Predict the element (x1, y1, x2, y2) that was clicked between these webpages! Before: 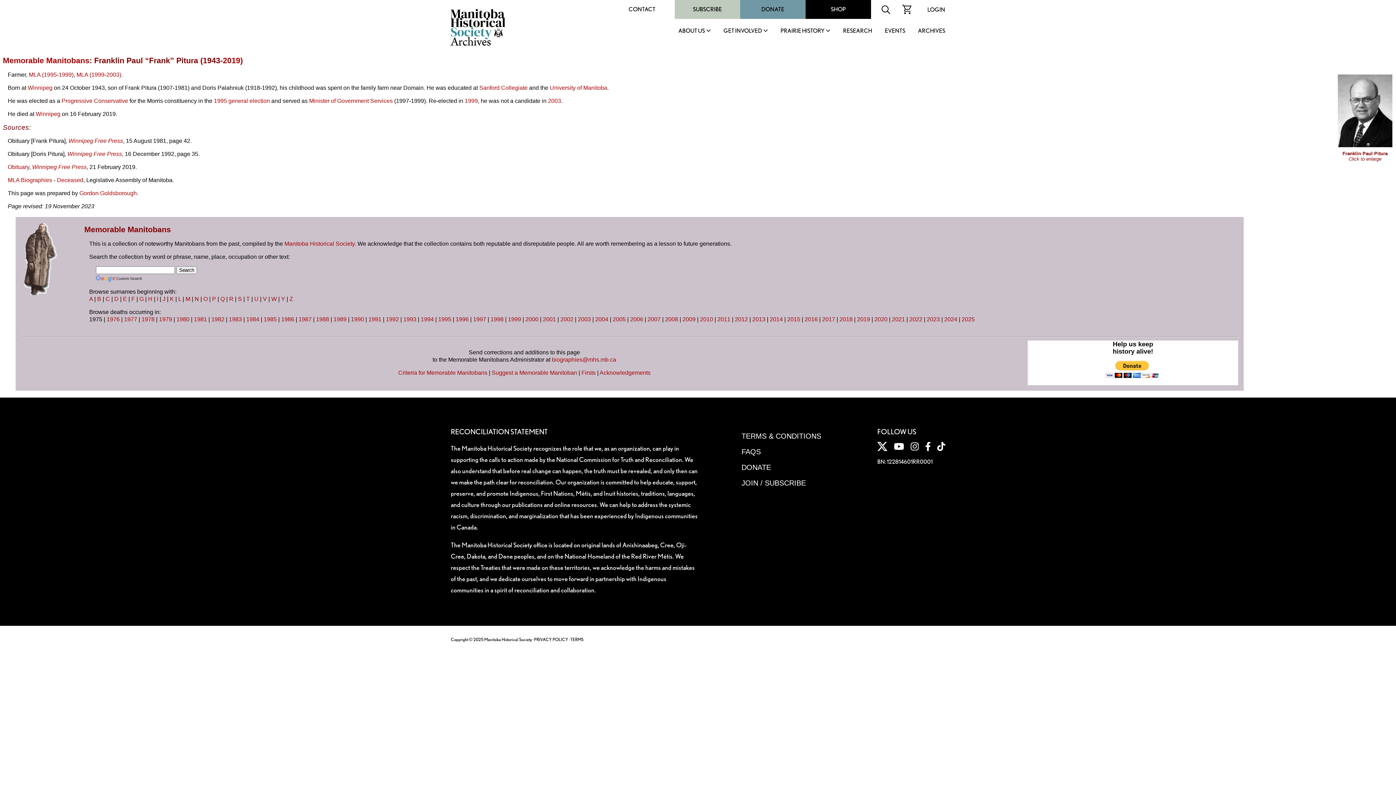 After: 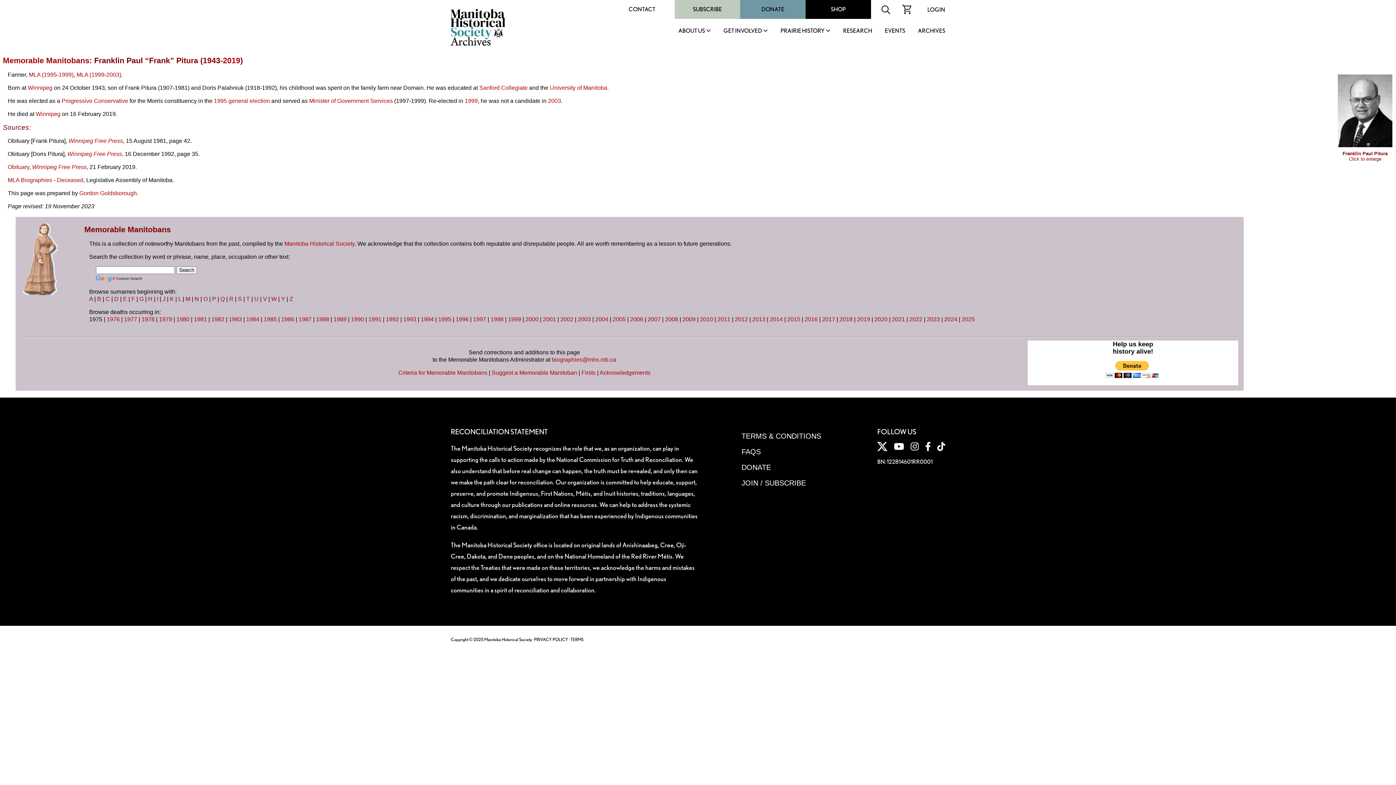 Action: bbox: (894, 442, 904, 451)